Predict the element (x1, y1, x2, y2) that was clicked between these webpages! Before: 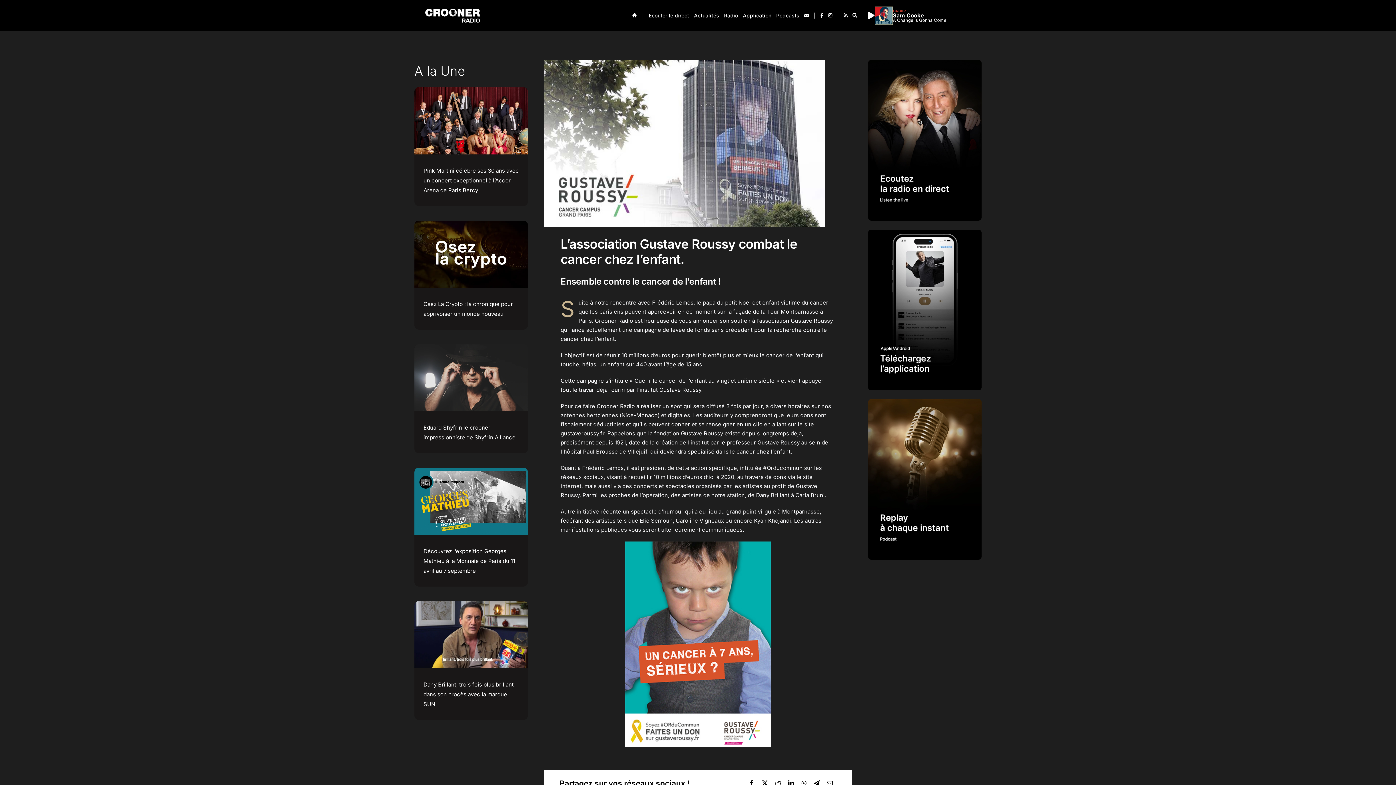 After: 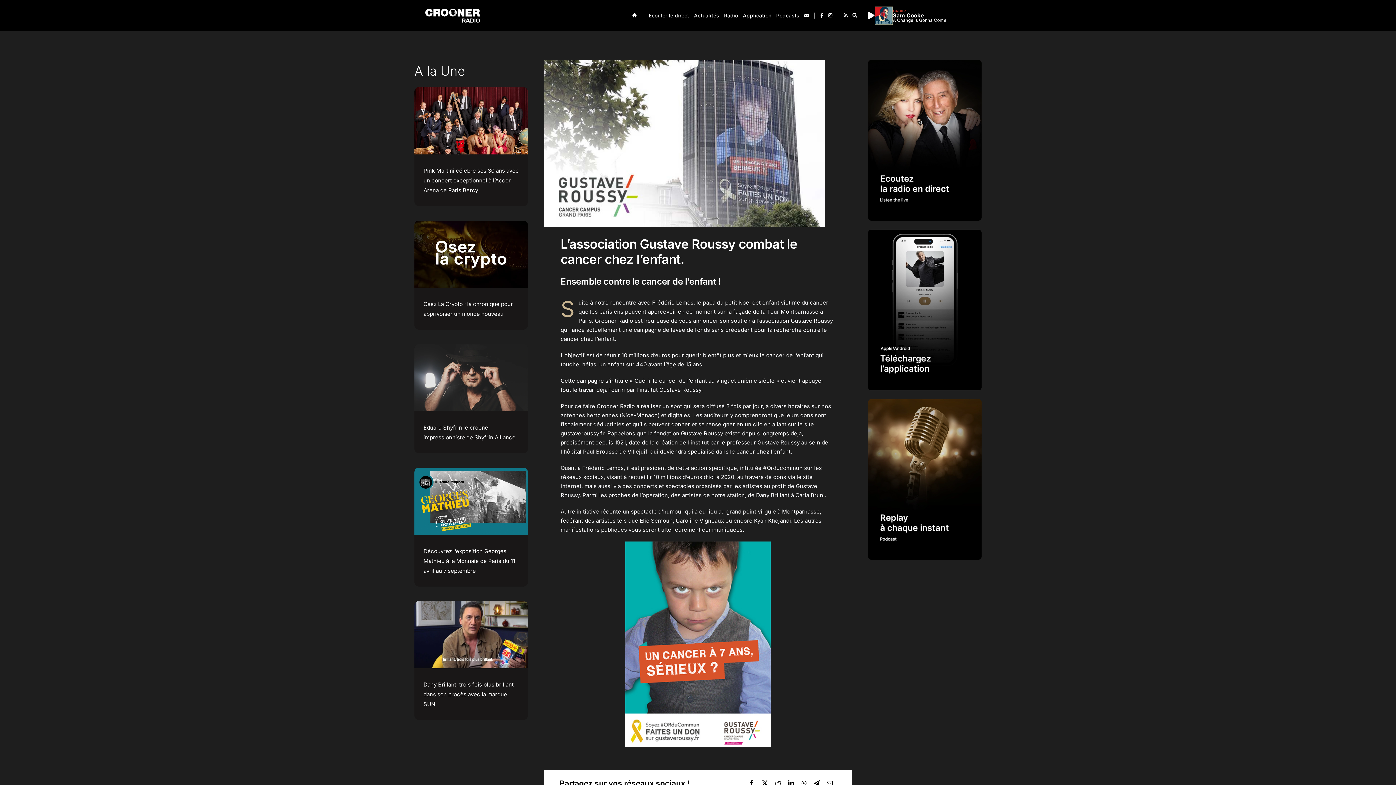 Action: bbox: (642, 5, 644, 25) label: |